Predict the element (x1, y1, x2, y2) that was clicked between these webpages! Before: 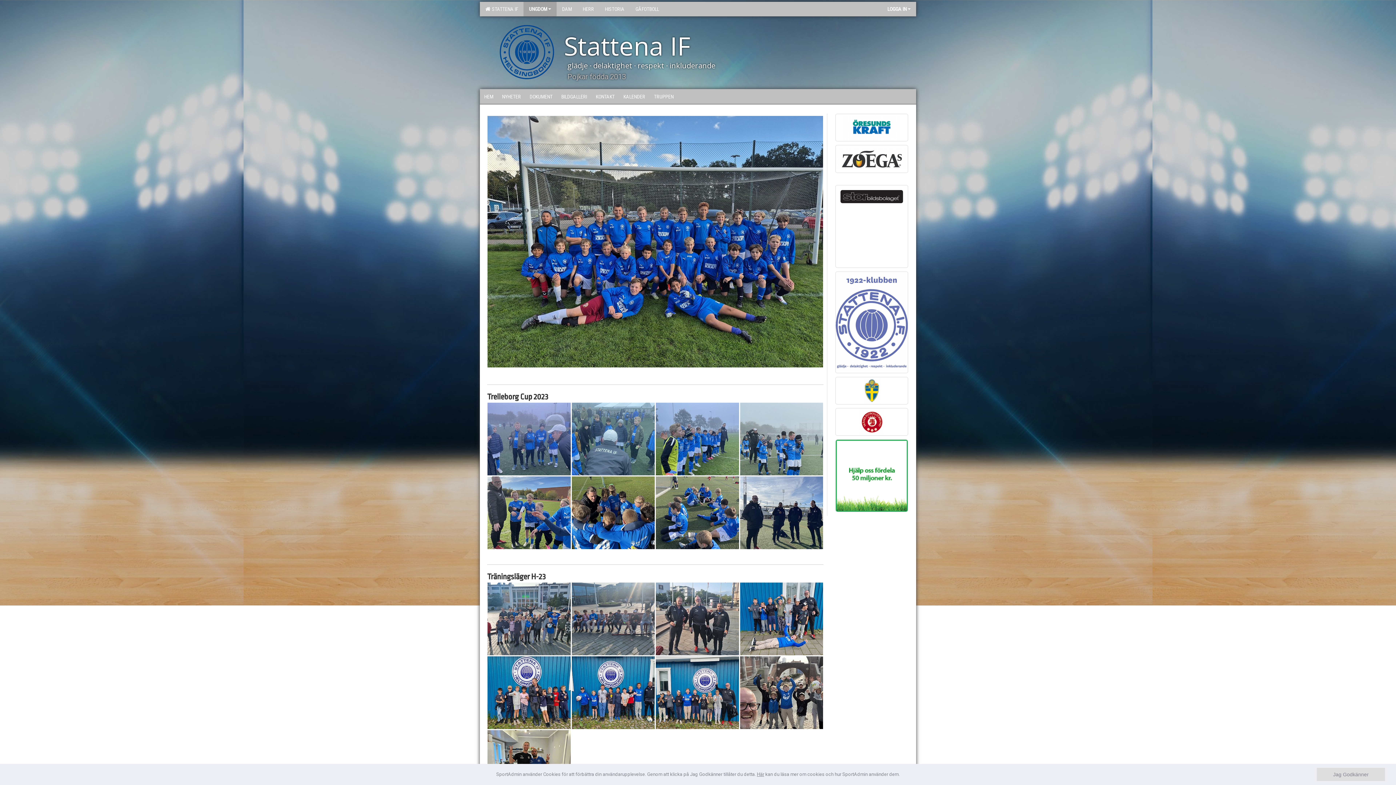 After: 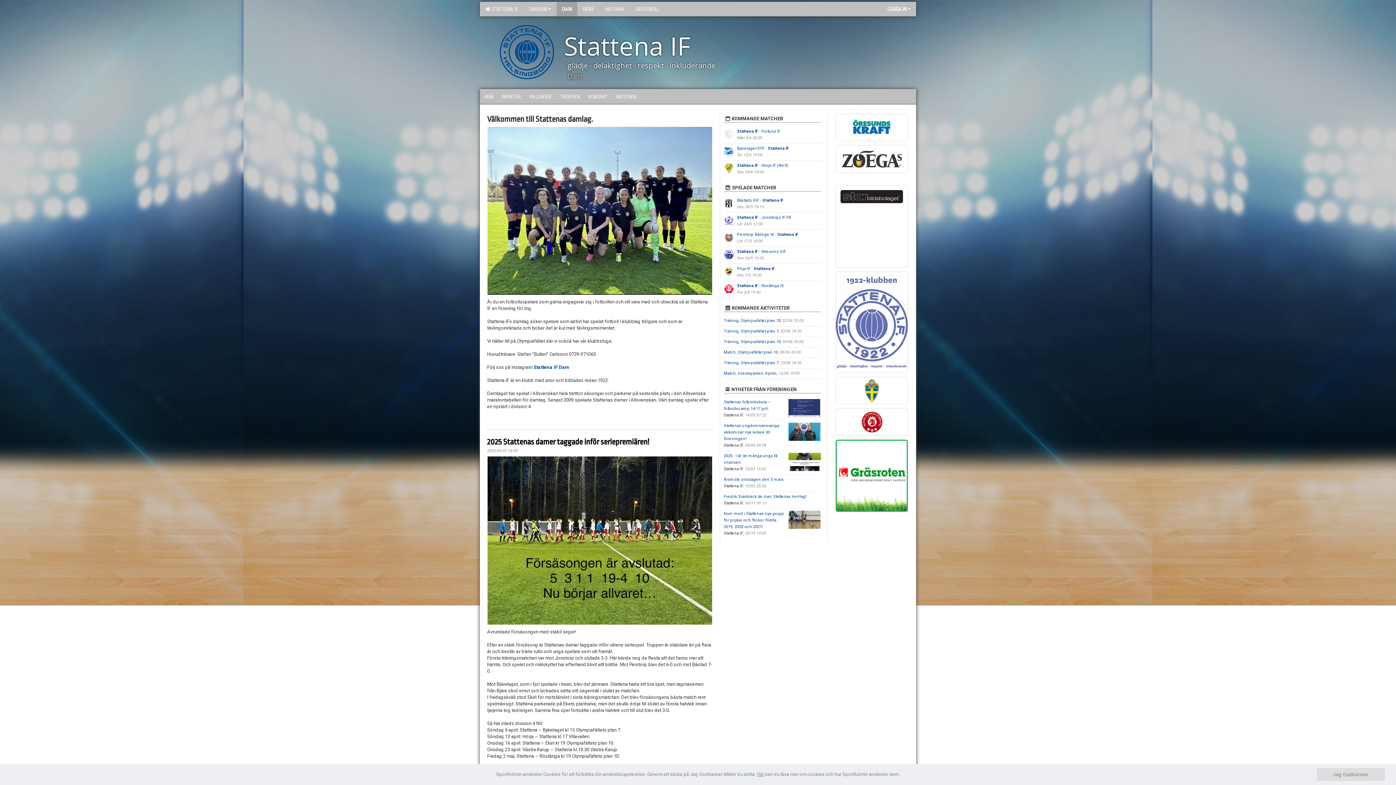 Action: label: DAM bbox: (556, 1, 577, 16)